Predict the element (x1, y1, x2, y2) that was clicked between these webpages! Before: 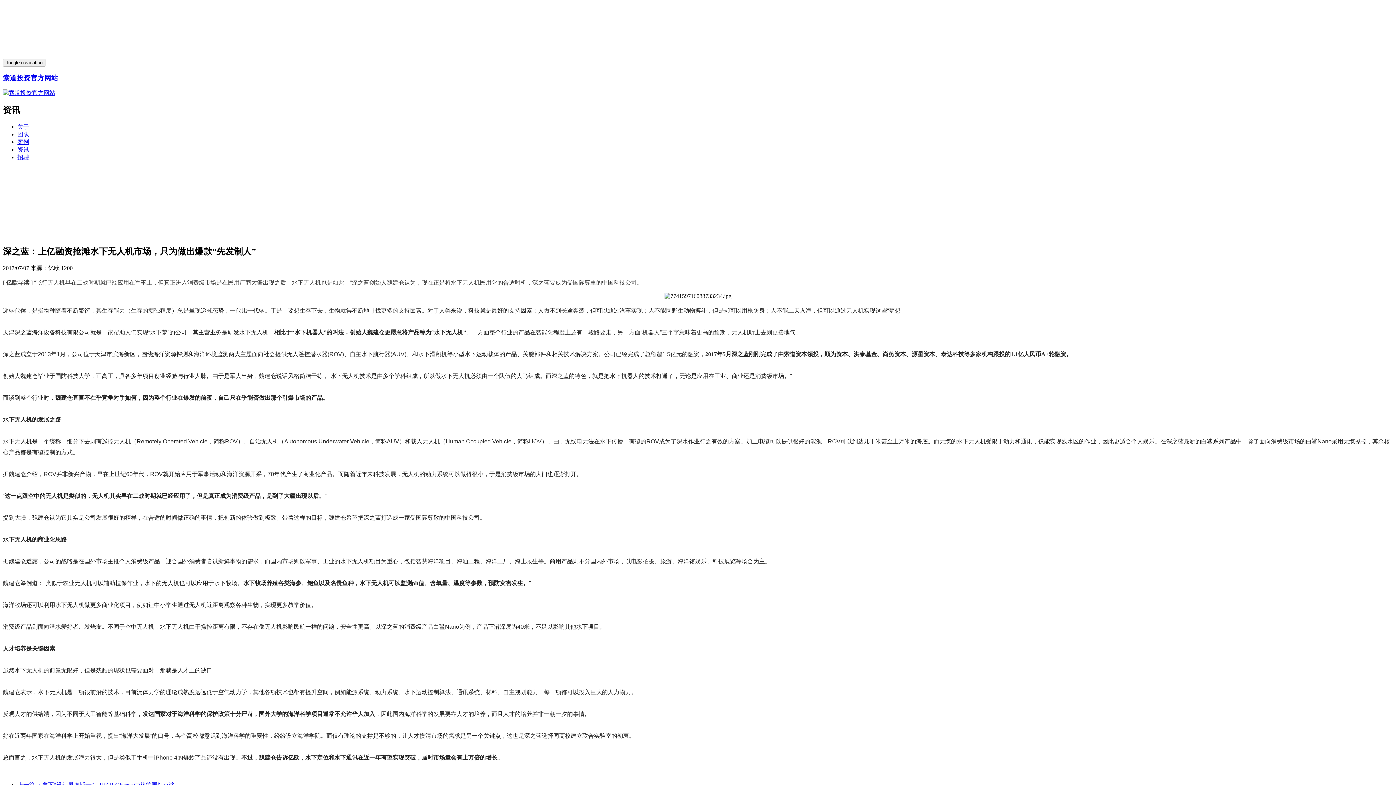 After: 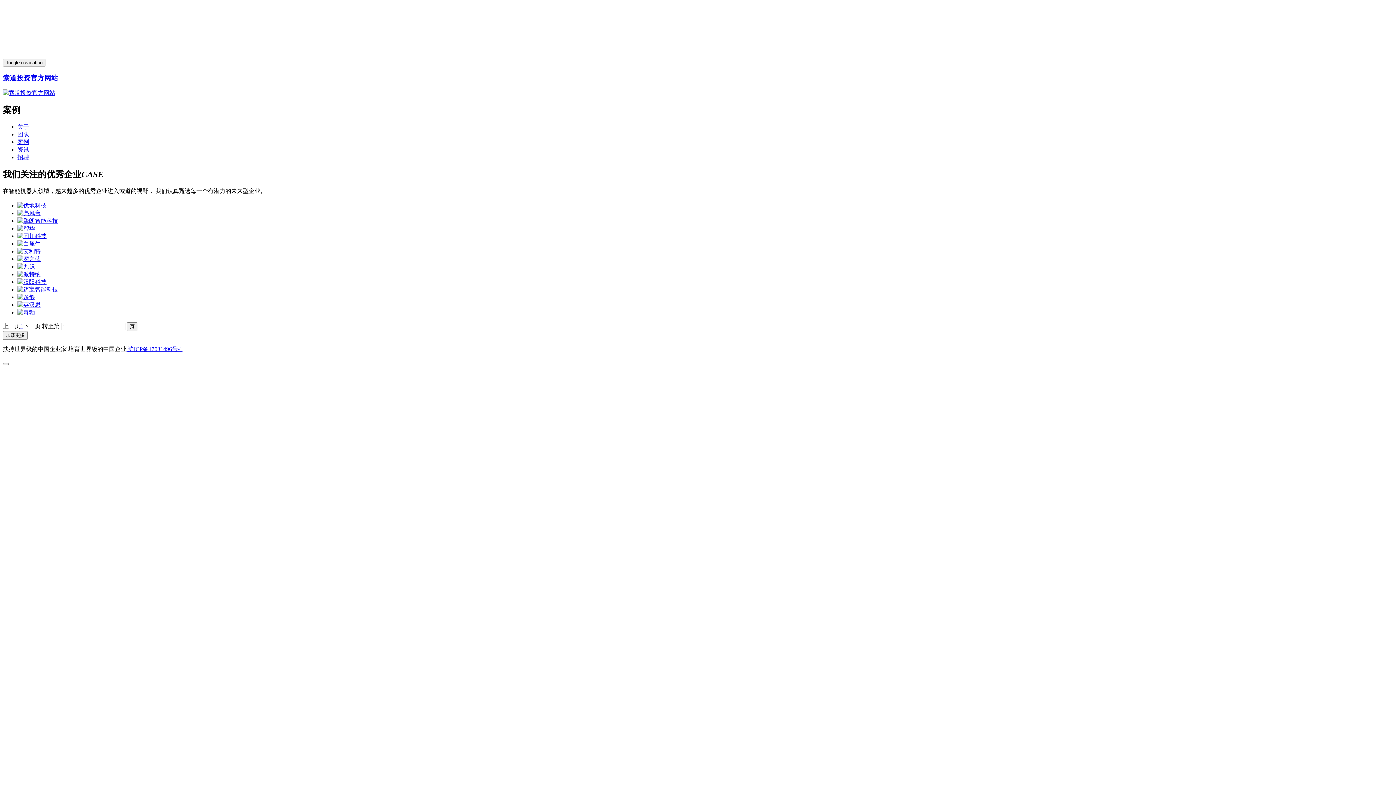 Action: bbox: (17, 139, 29, 145) label: 案例